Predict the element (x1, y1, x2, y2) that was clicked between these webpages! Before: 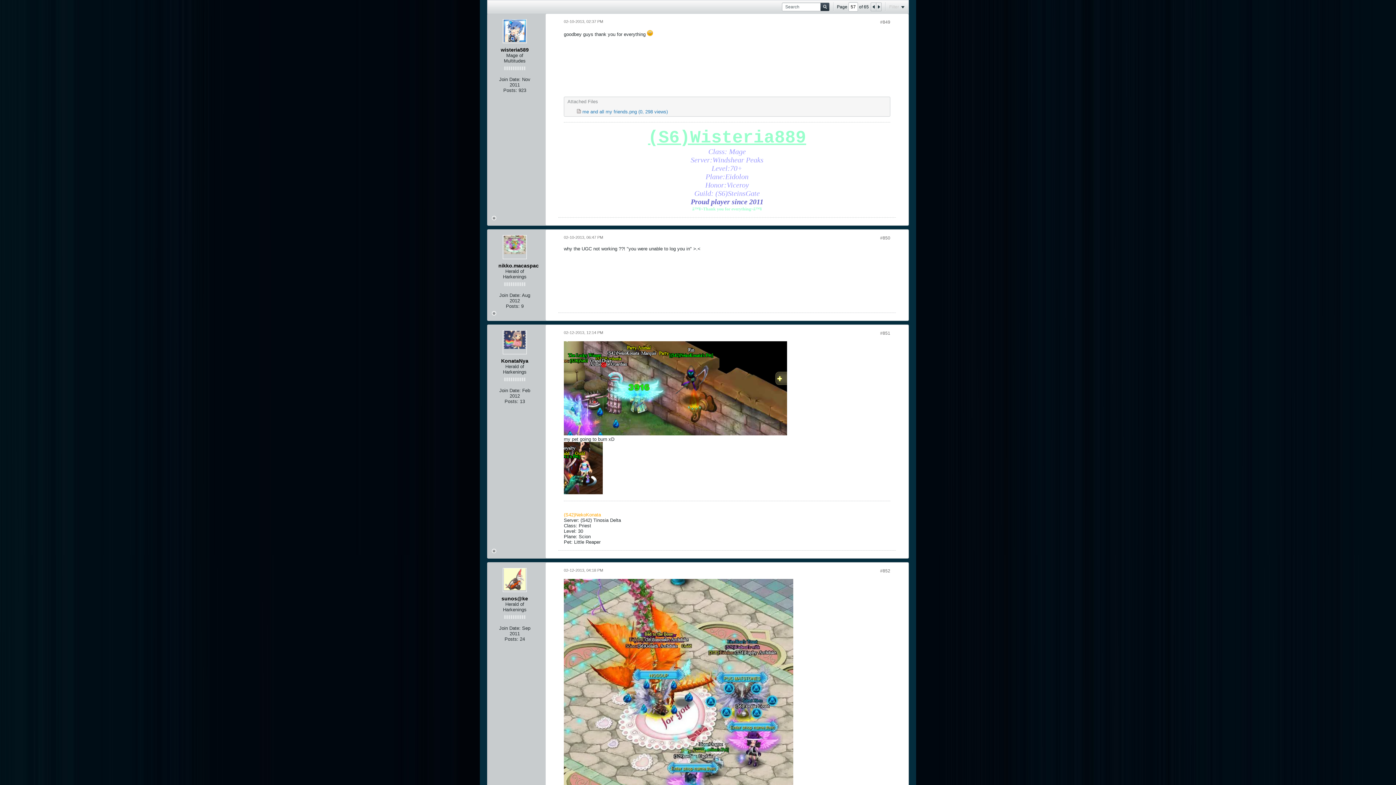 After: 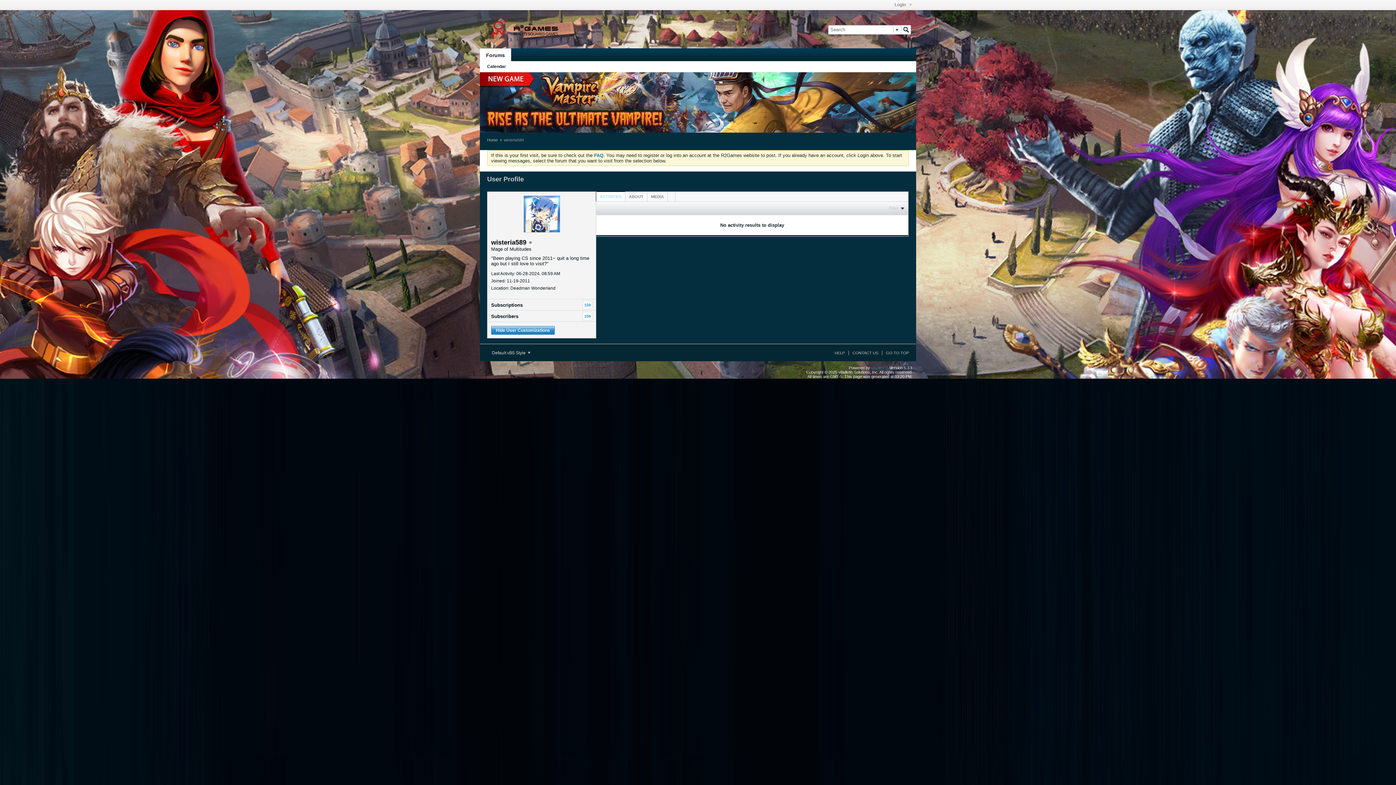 Action: bbox: (500, 46, 528, 52) label: wisteria589